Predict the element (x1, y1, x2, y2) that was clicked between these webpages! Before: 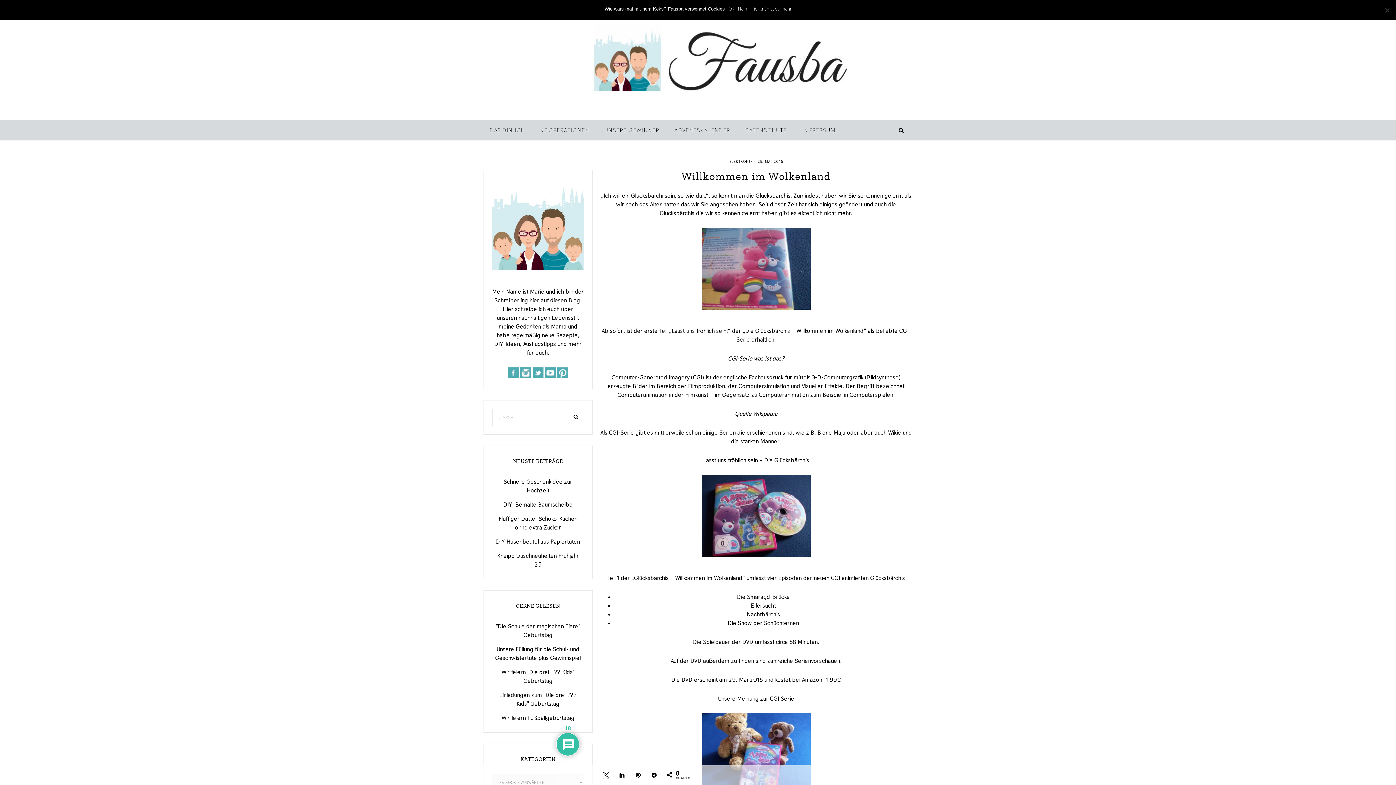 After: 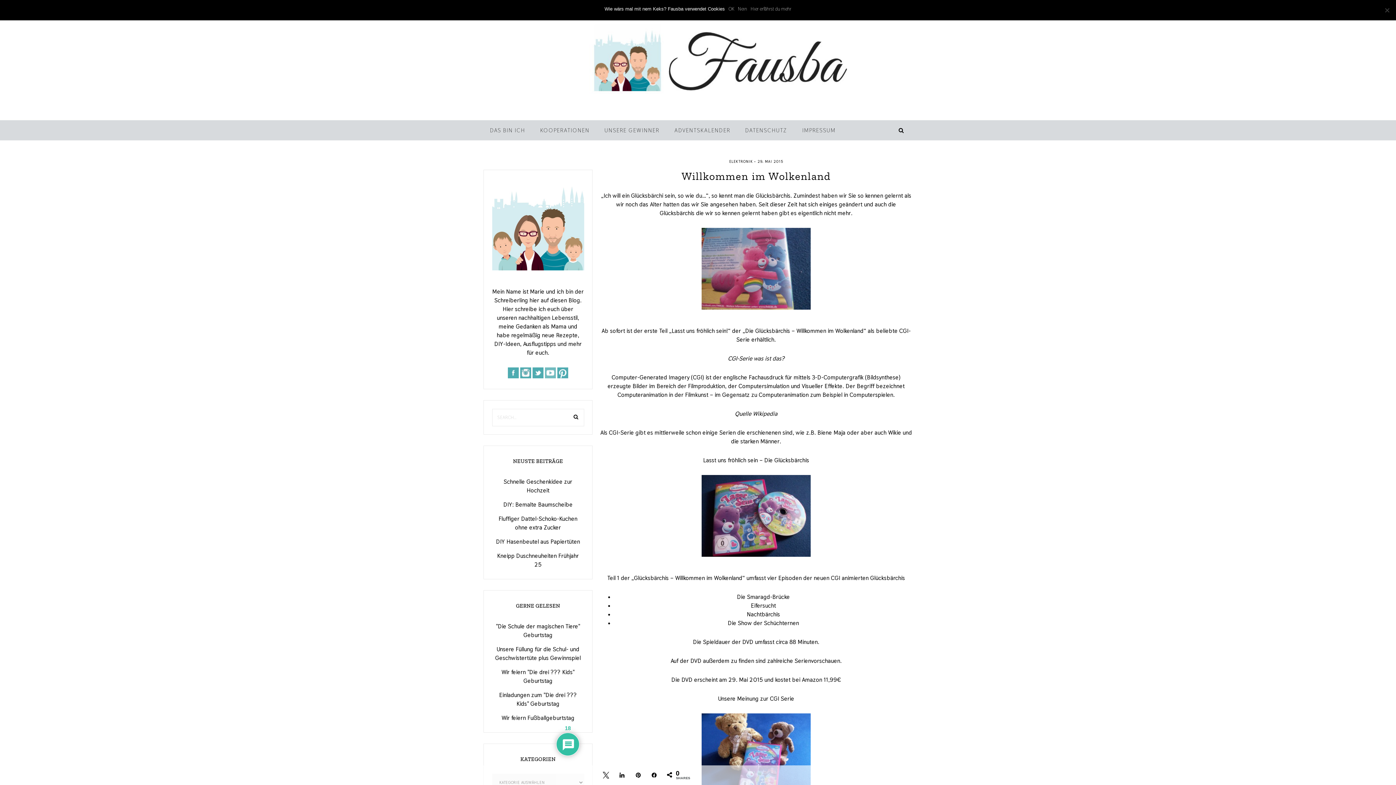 Action: bbox: (545, 372, 556, 380)